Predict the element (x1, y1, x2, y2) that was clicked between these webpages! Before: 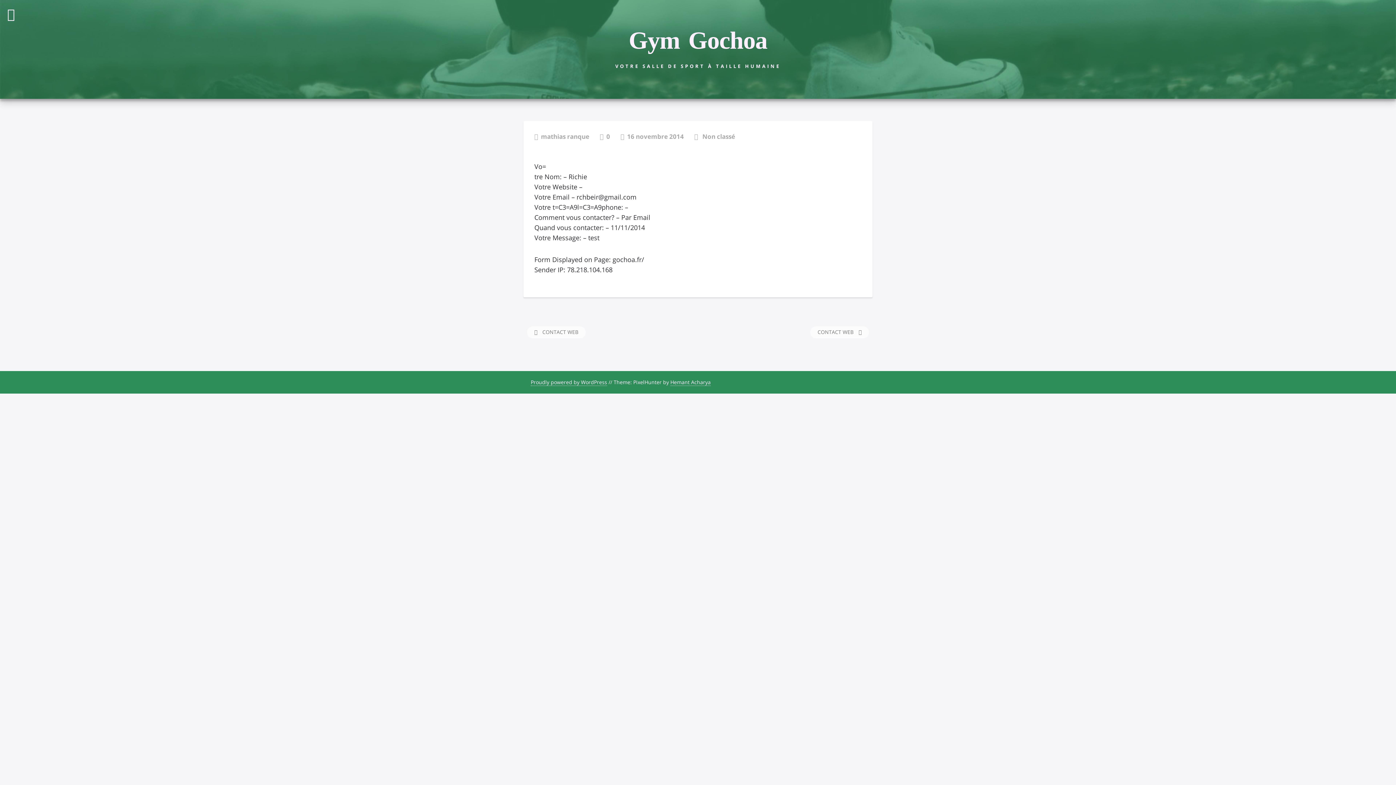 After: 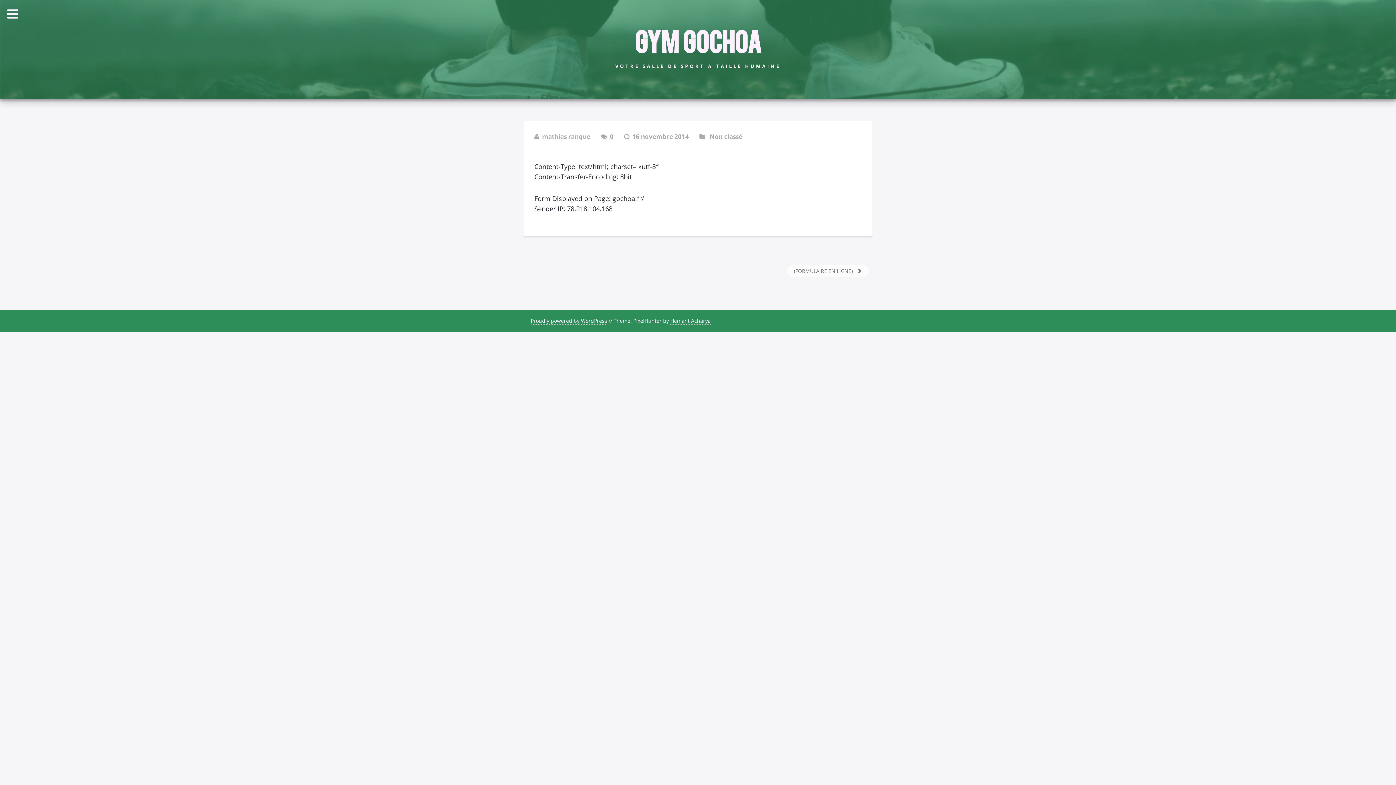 Action: bbox: (541, 328, 578, 335) label:  CONTACT WEB